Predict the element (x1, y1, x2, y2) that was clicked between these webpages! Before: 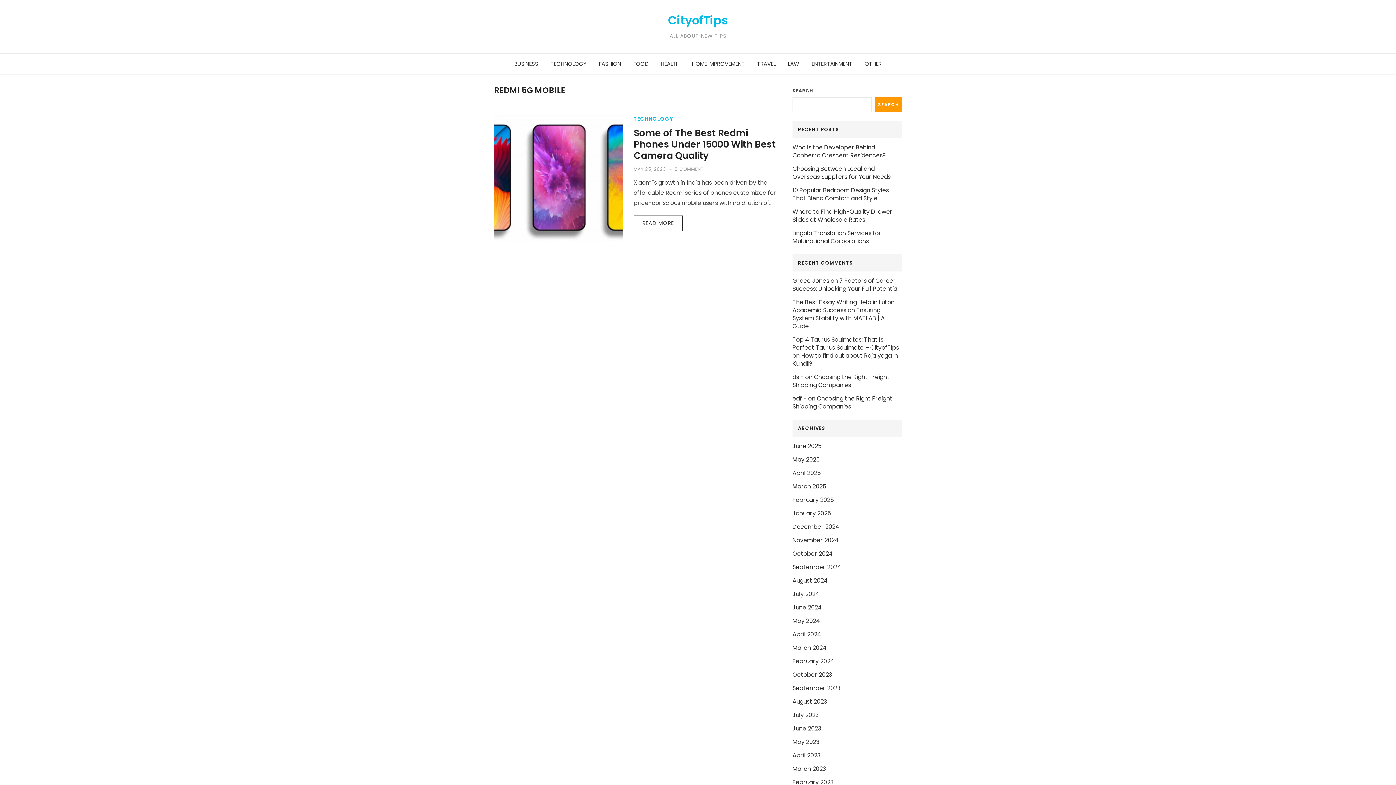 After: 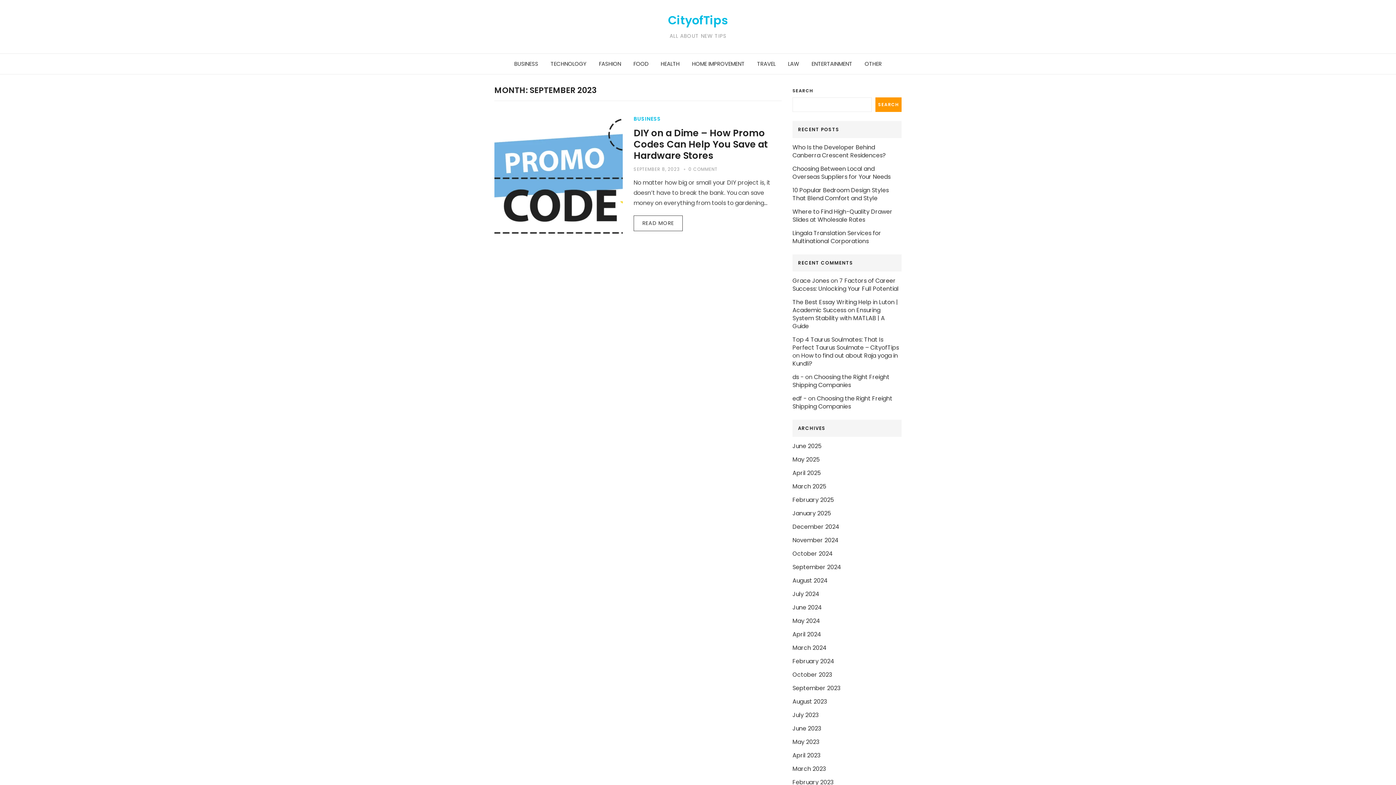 Action: label: September 2023 bbox: (792, 684, 840, 692)